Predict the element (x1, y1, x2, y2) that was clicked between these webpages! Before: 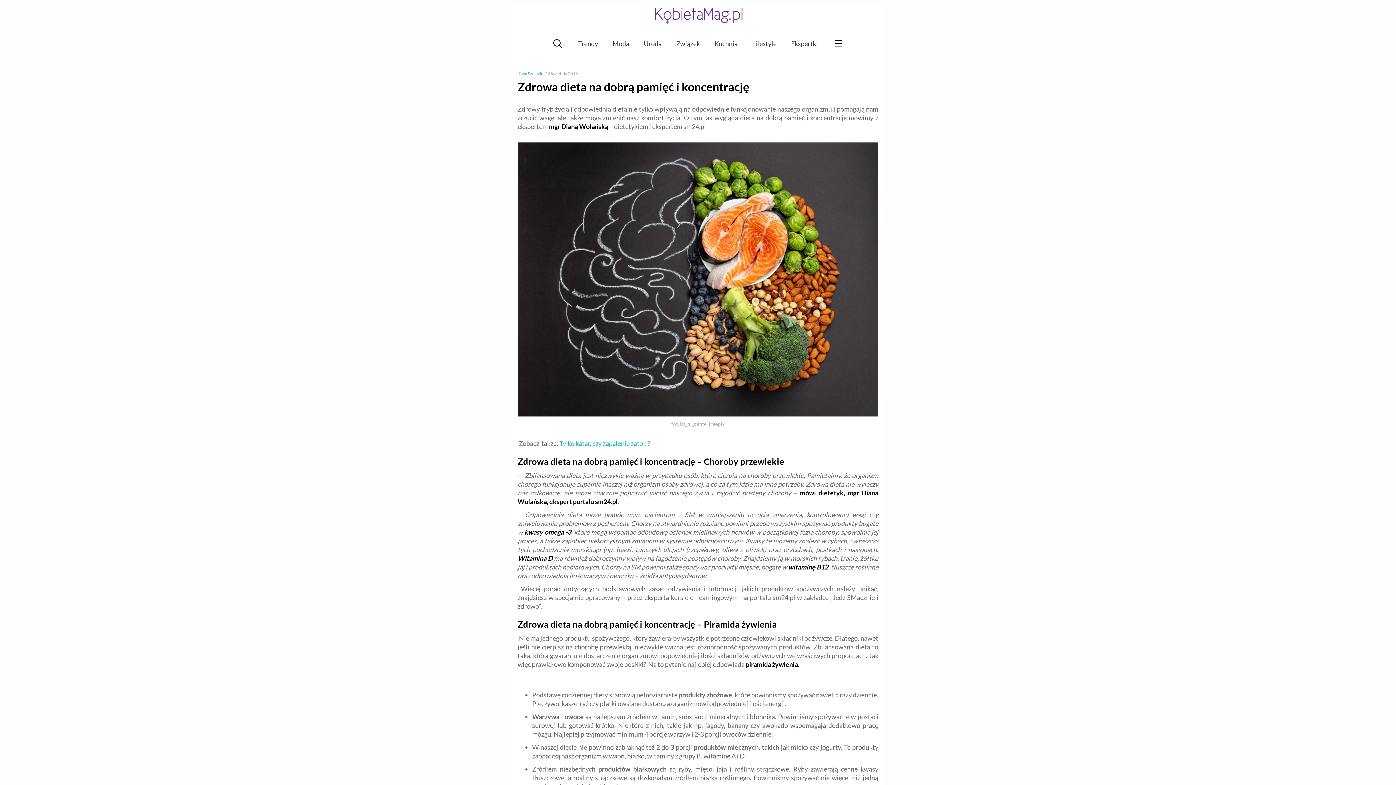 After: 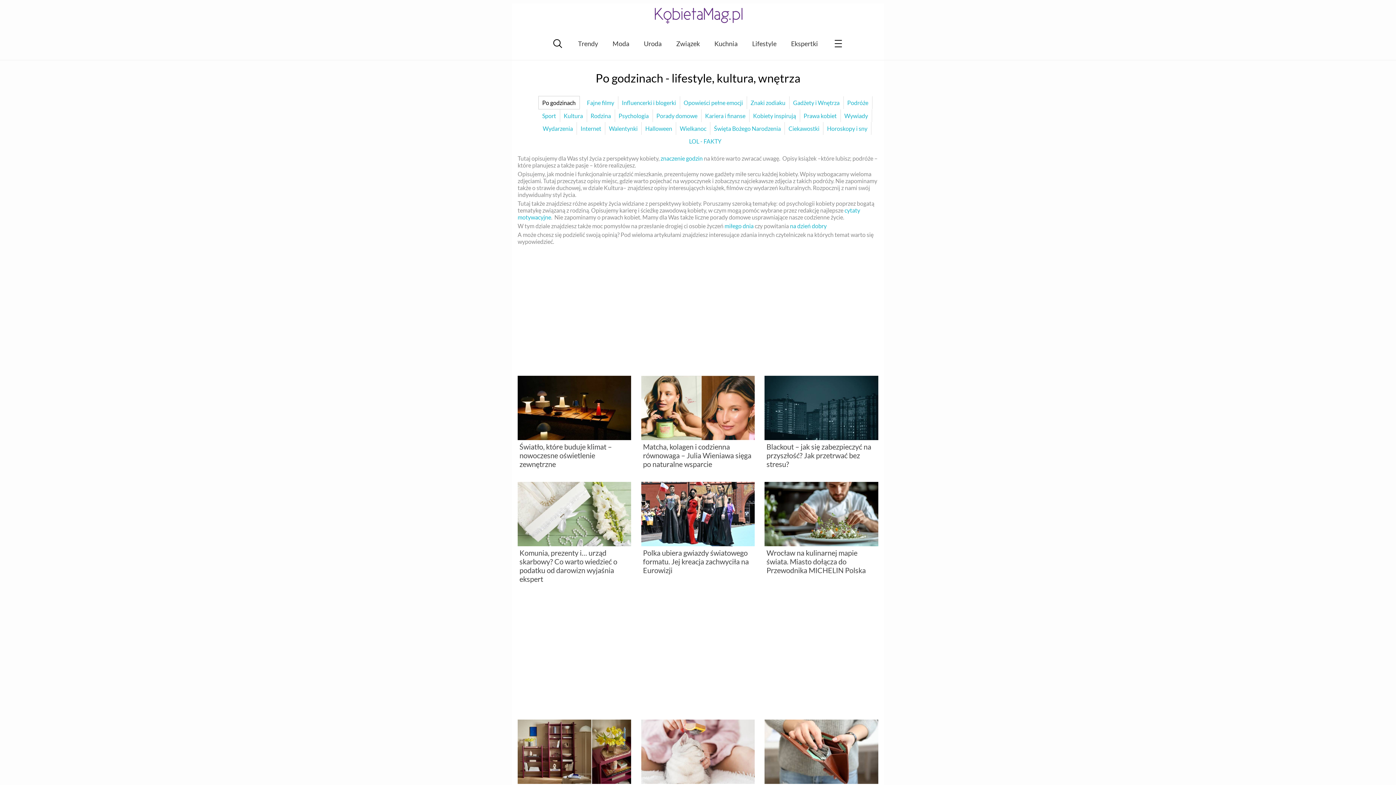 Action: label: Lifestyle bbox: (752, 39, 776, 47)